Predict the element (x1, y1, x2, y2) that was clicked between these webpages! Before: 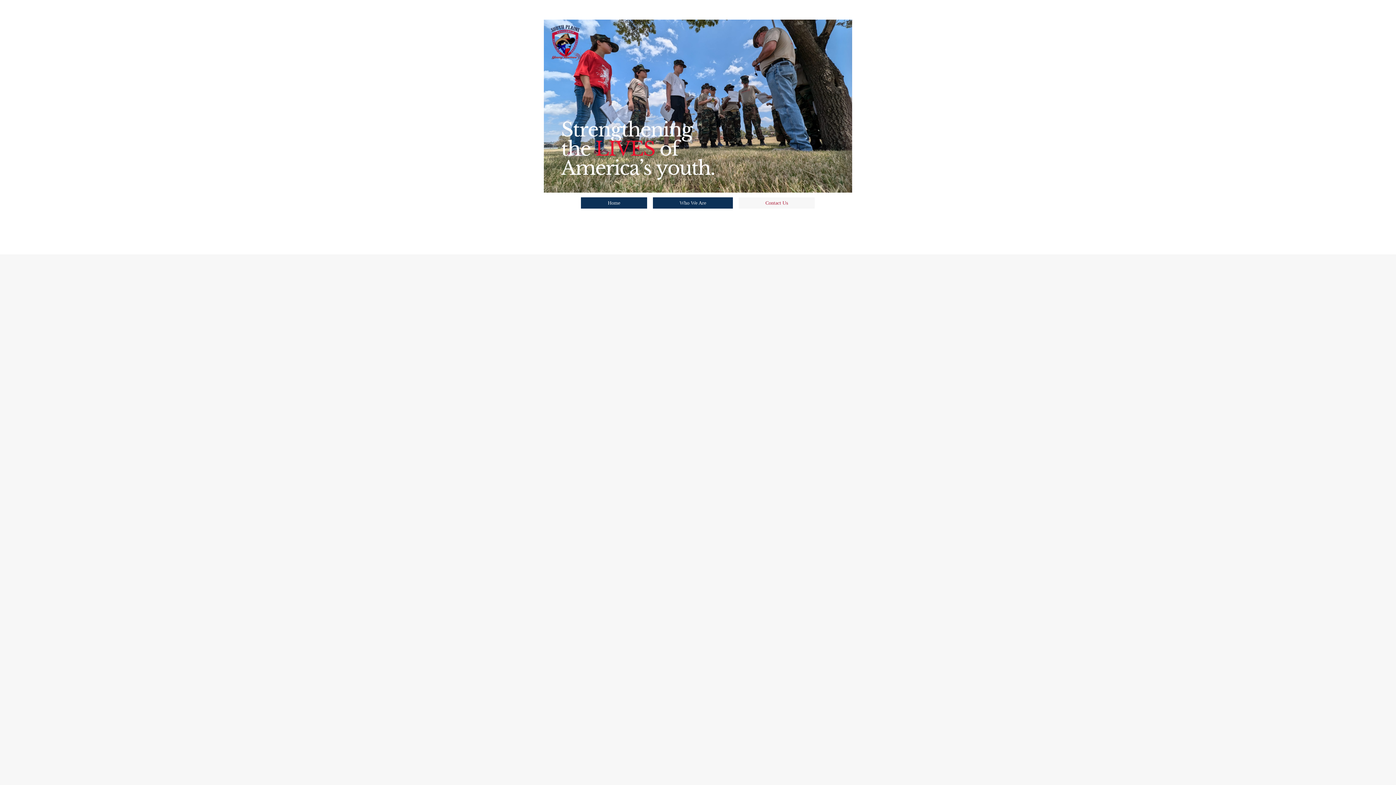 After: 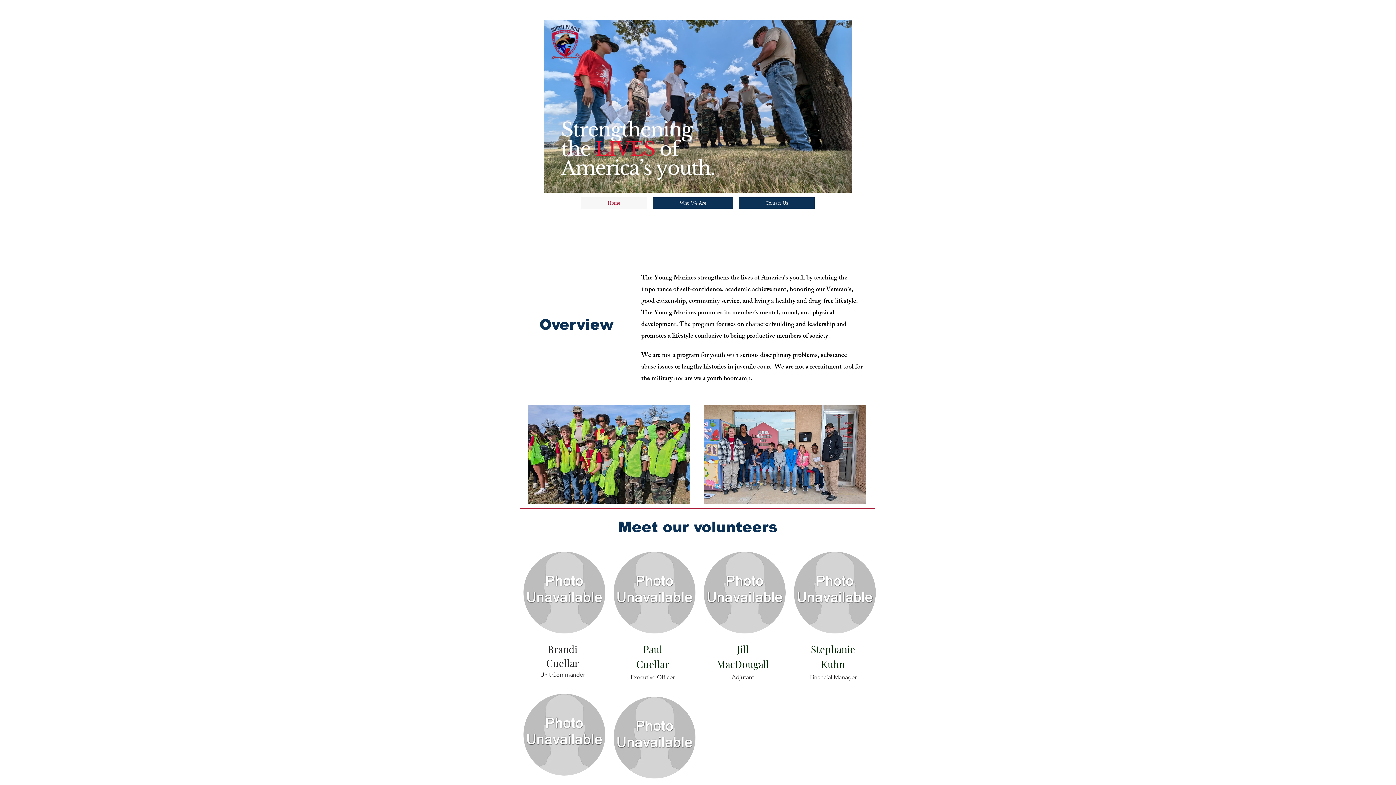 Action: label: Home bbox: (581, 197, 647, 208)